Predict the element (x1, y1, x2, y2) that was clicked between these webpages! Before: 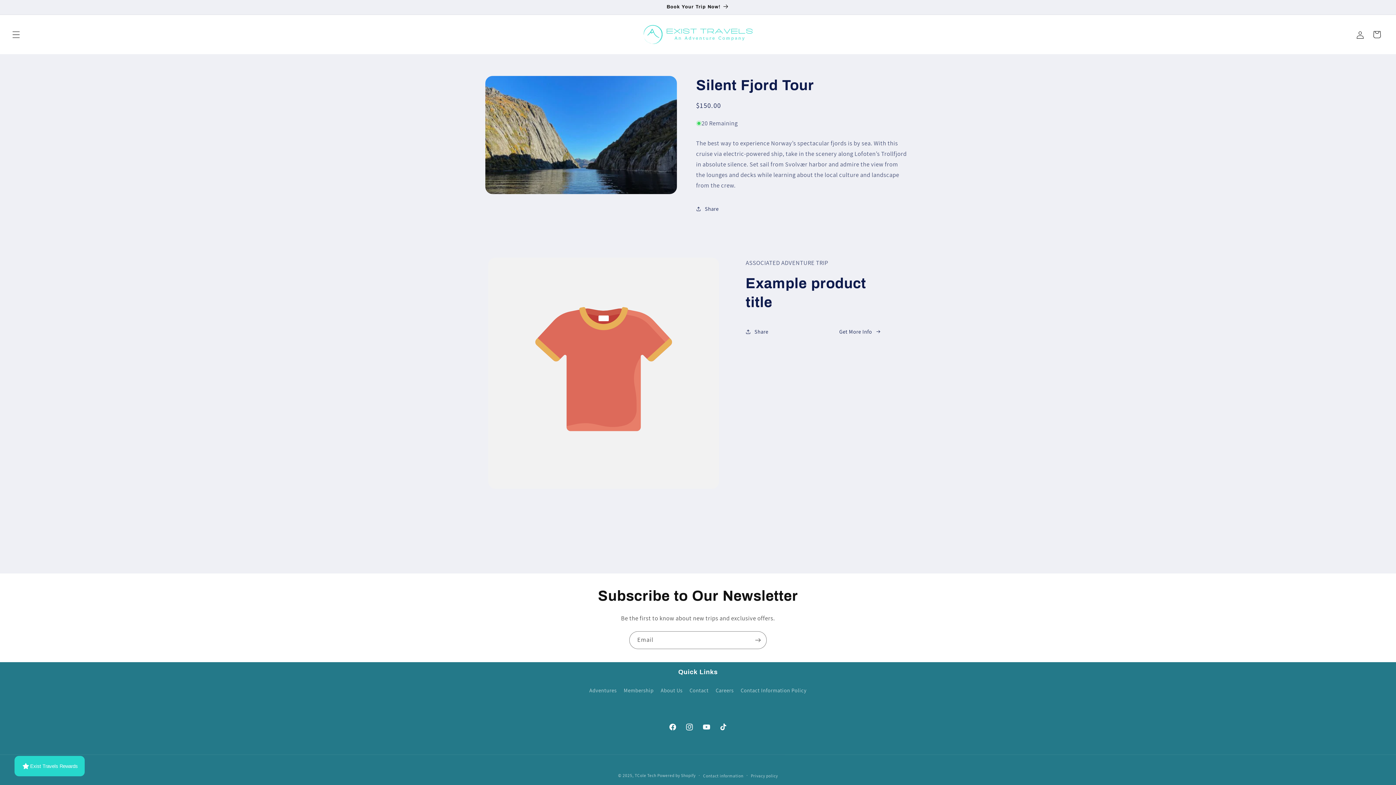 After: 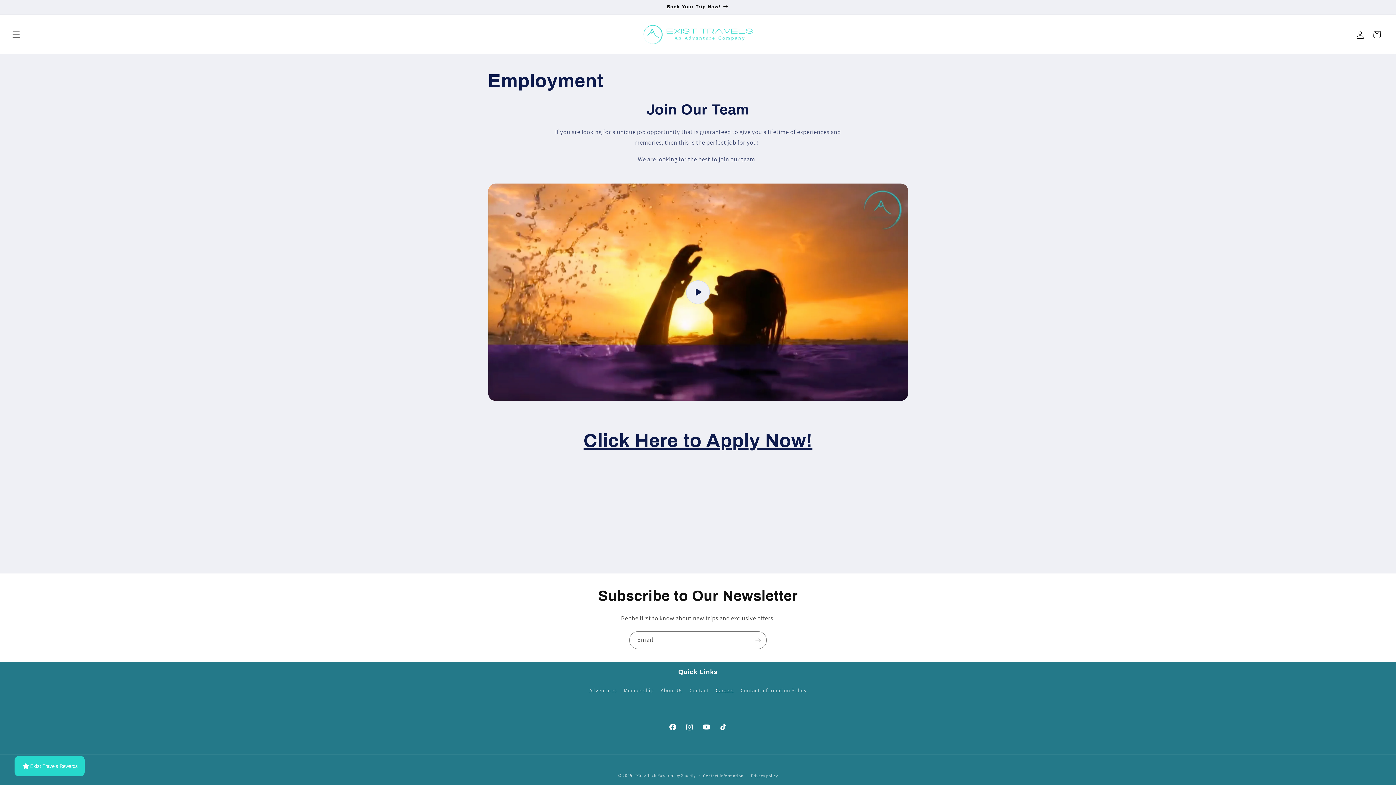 Action: bbox: (715, 684, 733, 697) label: Careers